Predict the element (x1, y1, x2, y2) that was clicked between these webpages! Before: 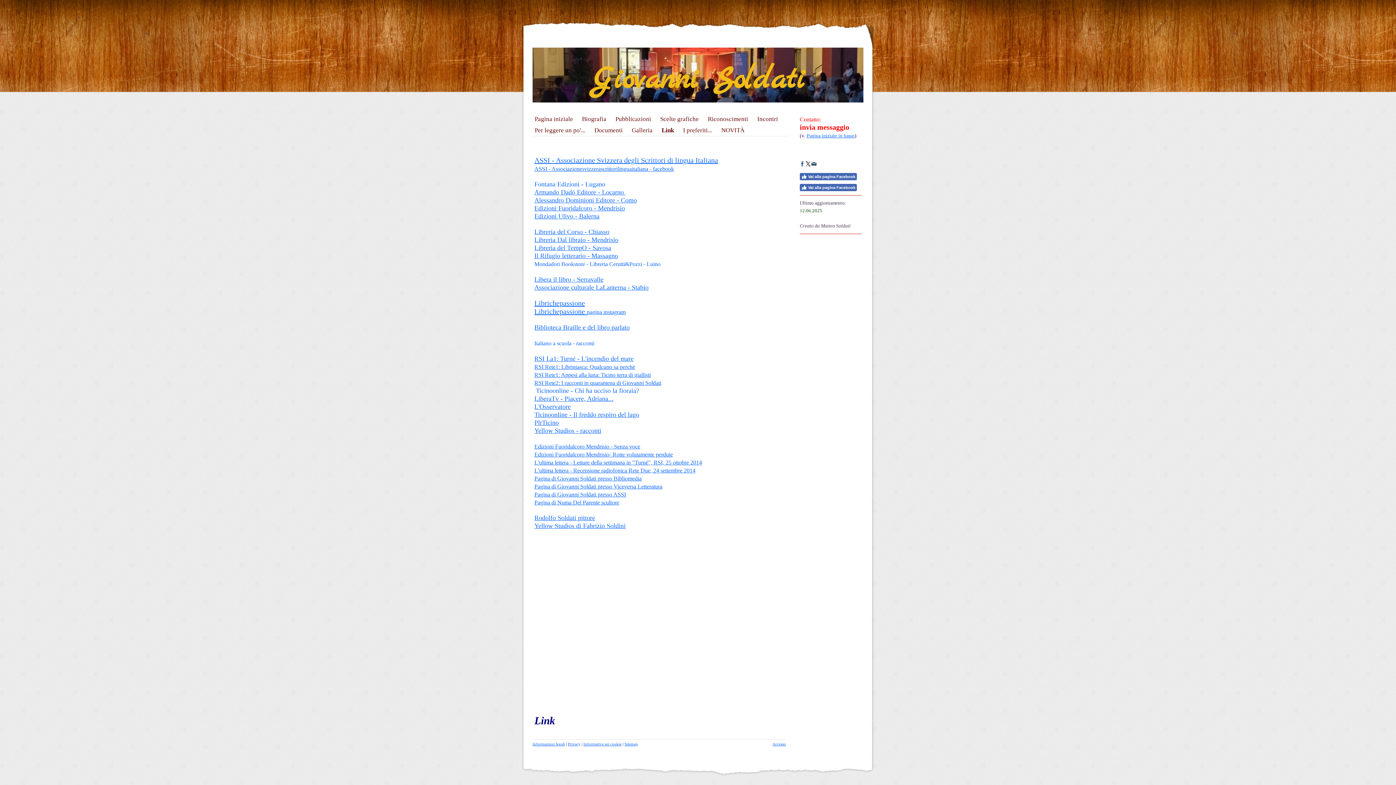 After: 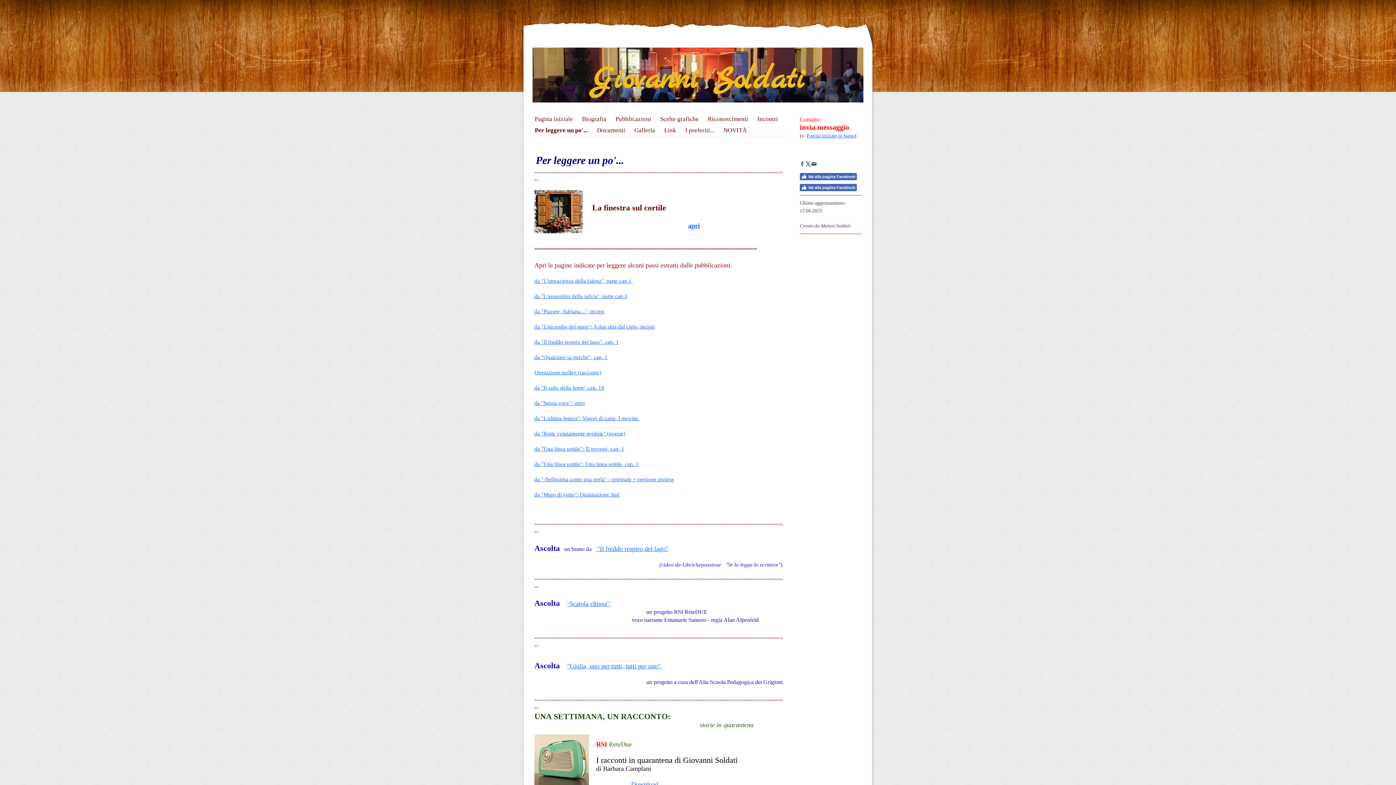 Action: bbox: (534, 124, 594, 136) label: Per leggere un po'...